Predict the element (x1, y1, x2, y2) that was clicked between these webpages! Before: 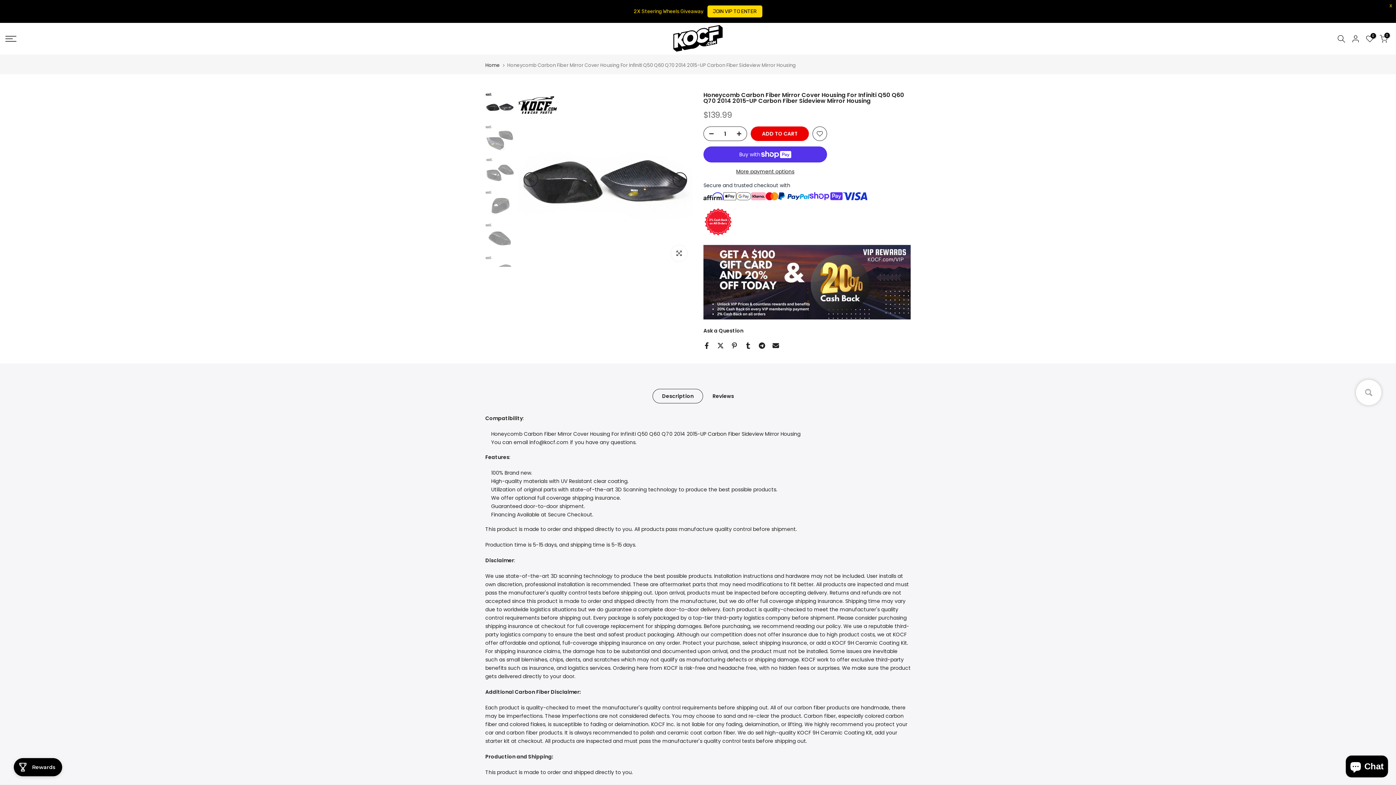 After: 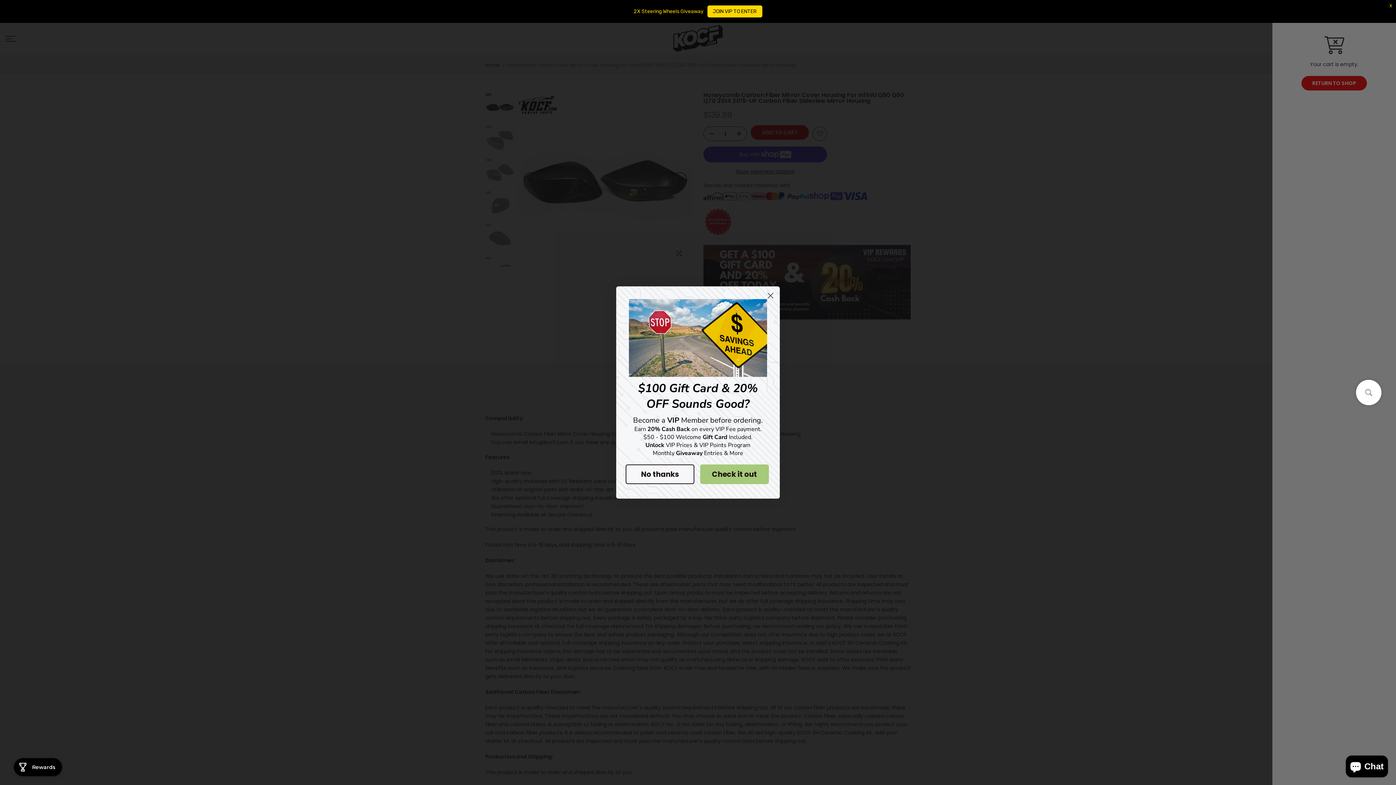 Action: label: 0 bbox: (1380, 34, 1388, 42)